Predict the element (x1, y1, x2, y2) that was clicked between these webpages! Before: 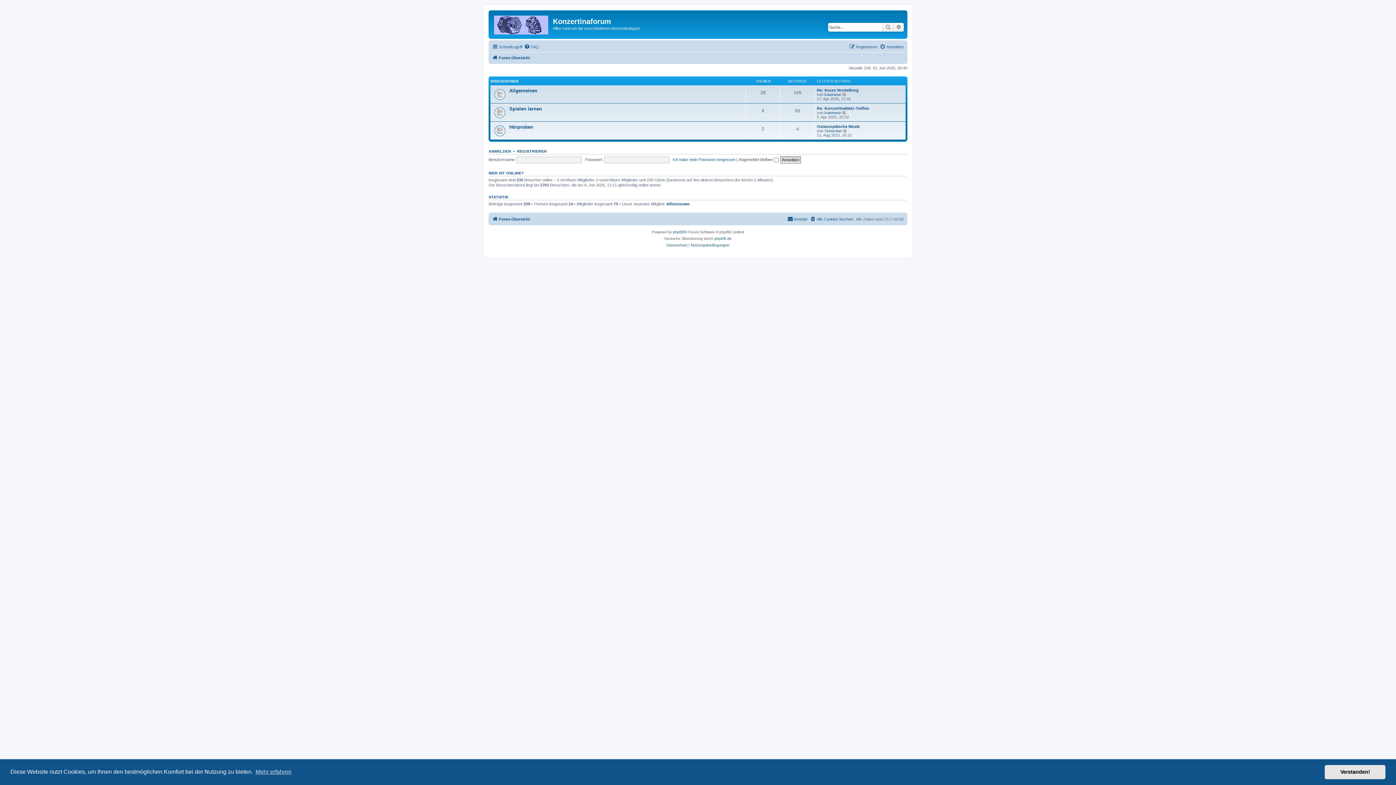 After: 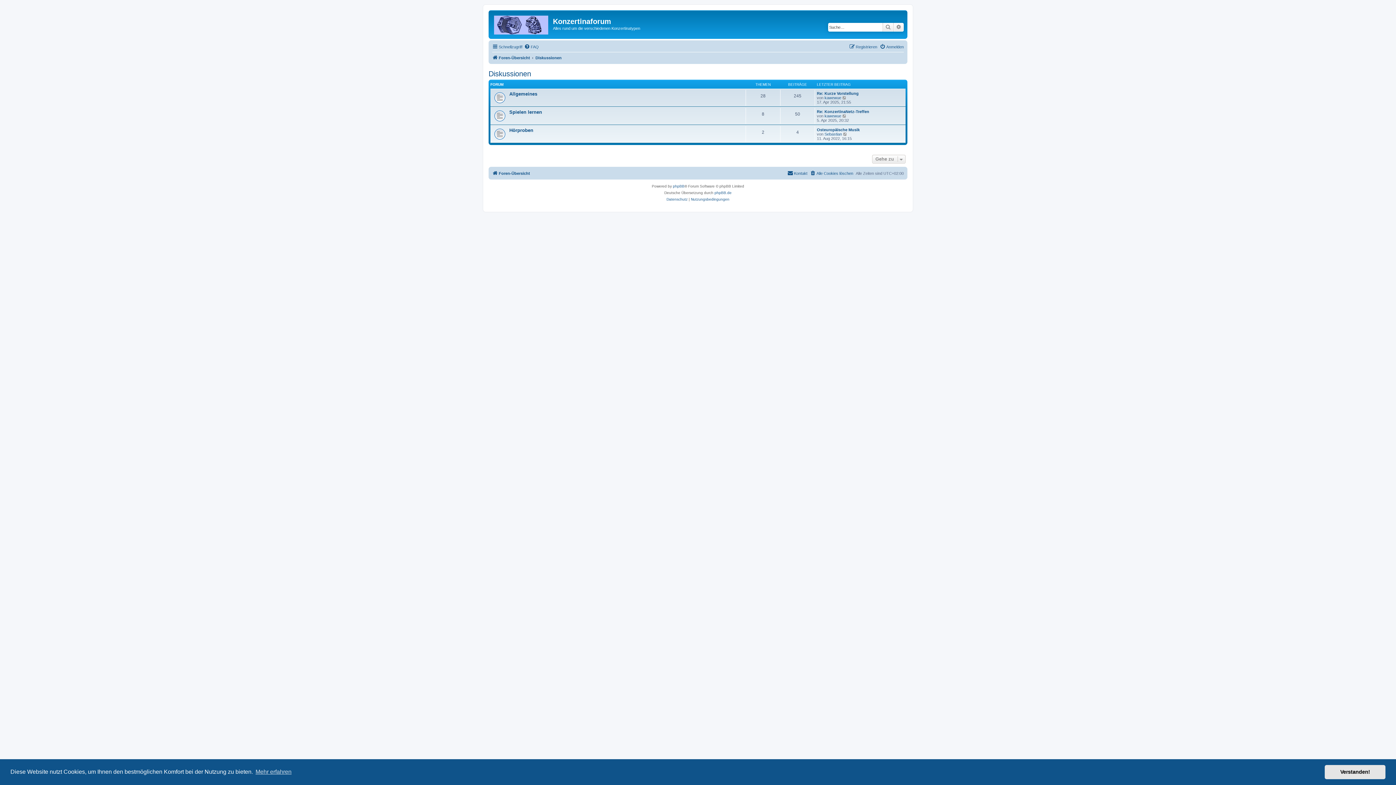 Action: label: DISKUSSIONEN bbox: (490, 79, 518, 83)